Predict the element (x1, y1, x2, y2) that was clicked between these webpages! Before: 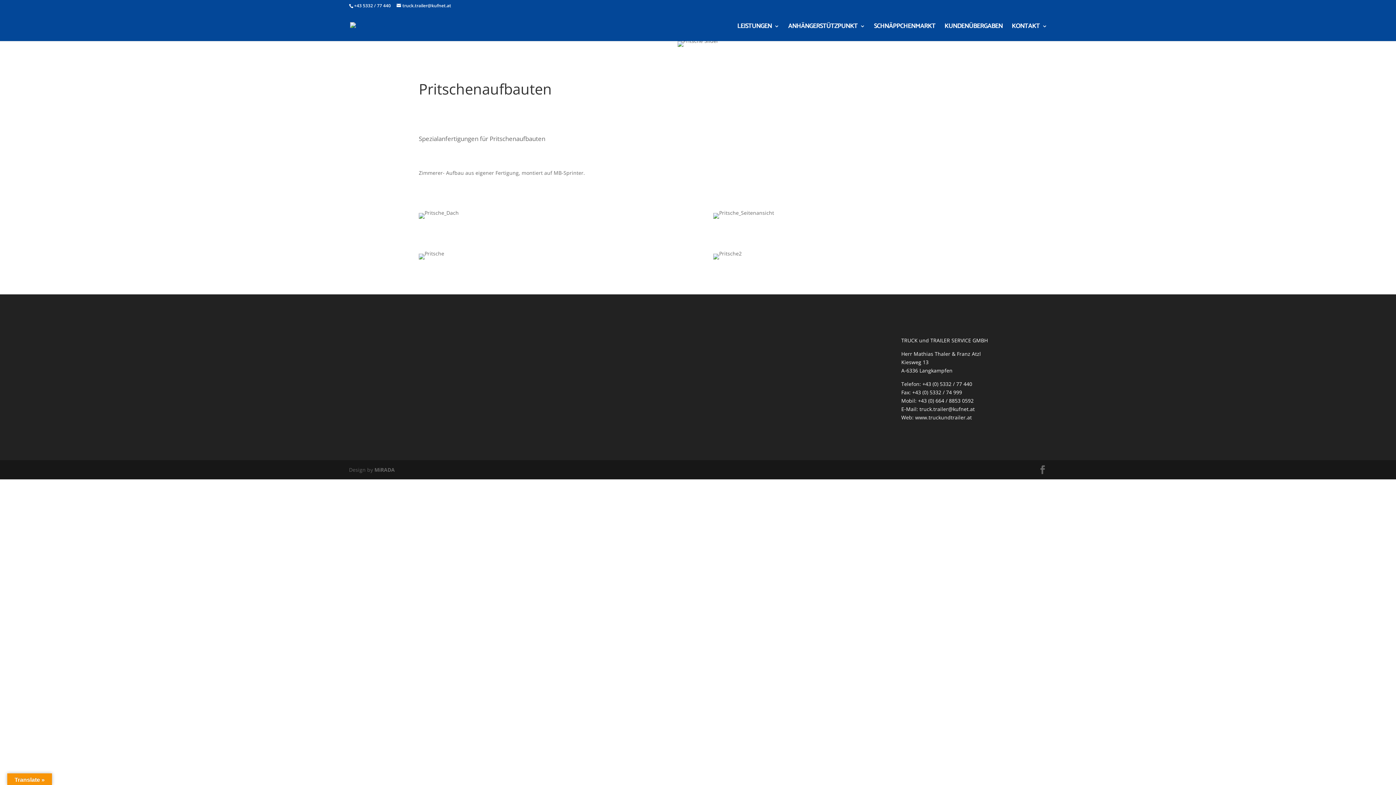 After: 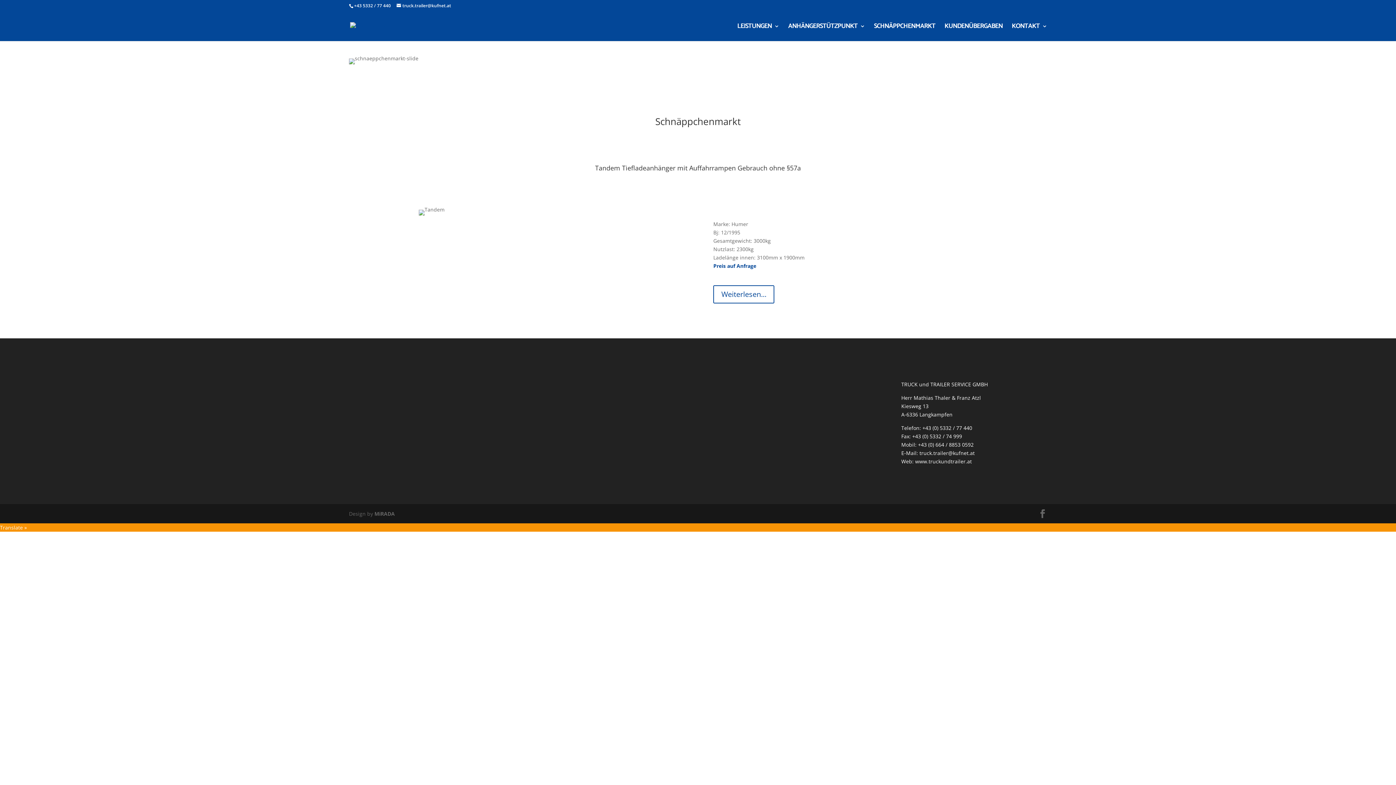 Action: bbox: (874, 23, 935, 41) label: SCHNÄPPCHENMARKT